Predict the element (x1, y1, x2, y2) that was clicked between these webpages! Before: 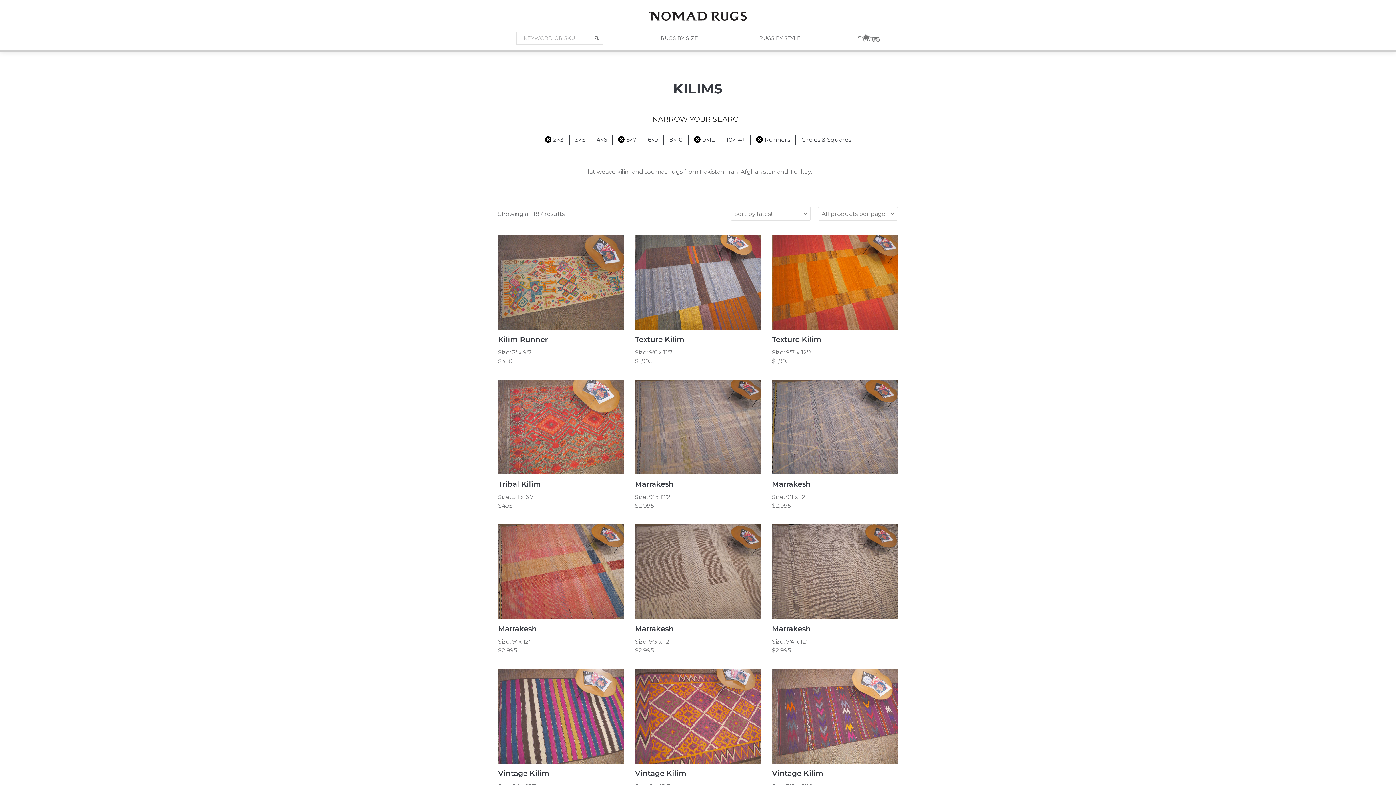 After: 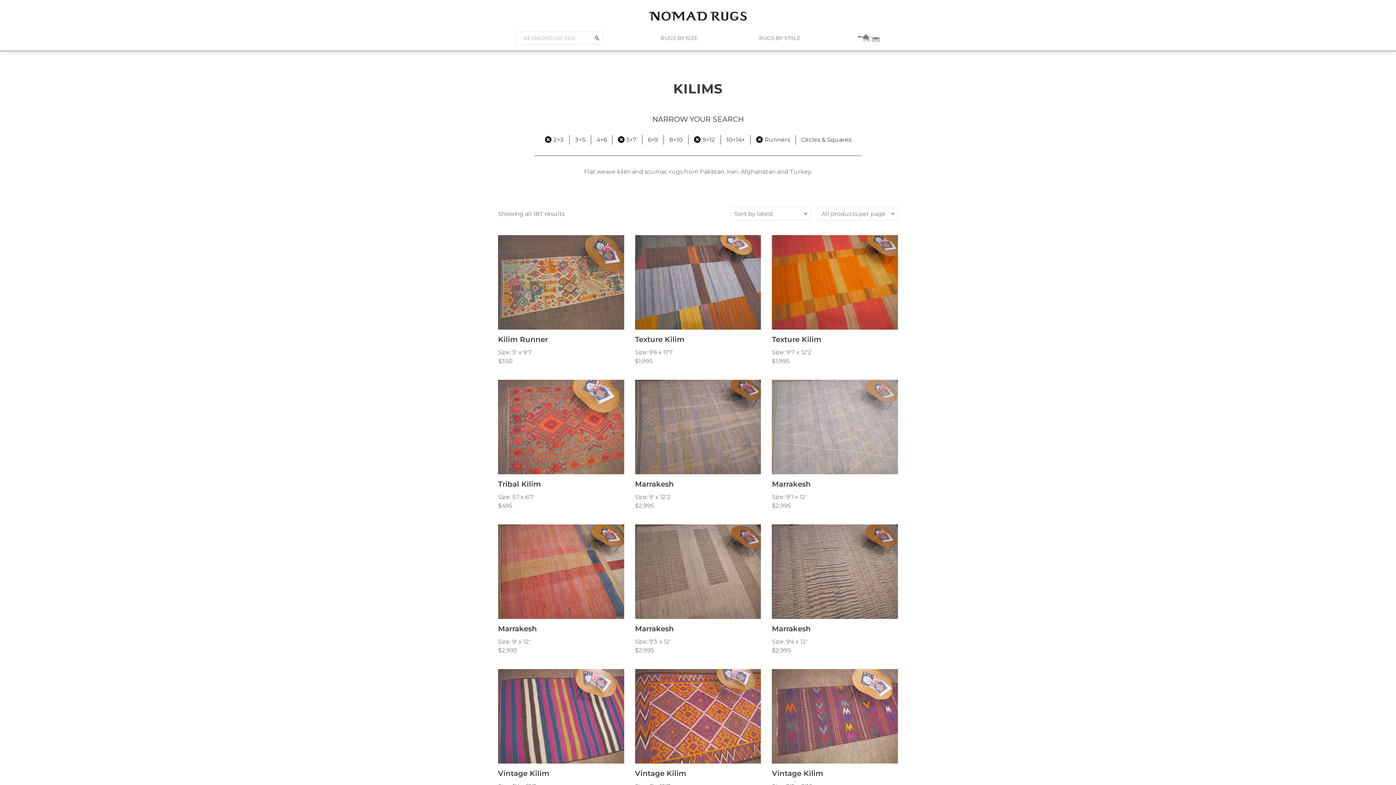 Action: bbox: (772, 423, 898, 430)